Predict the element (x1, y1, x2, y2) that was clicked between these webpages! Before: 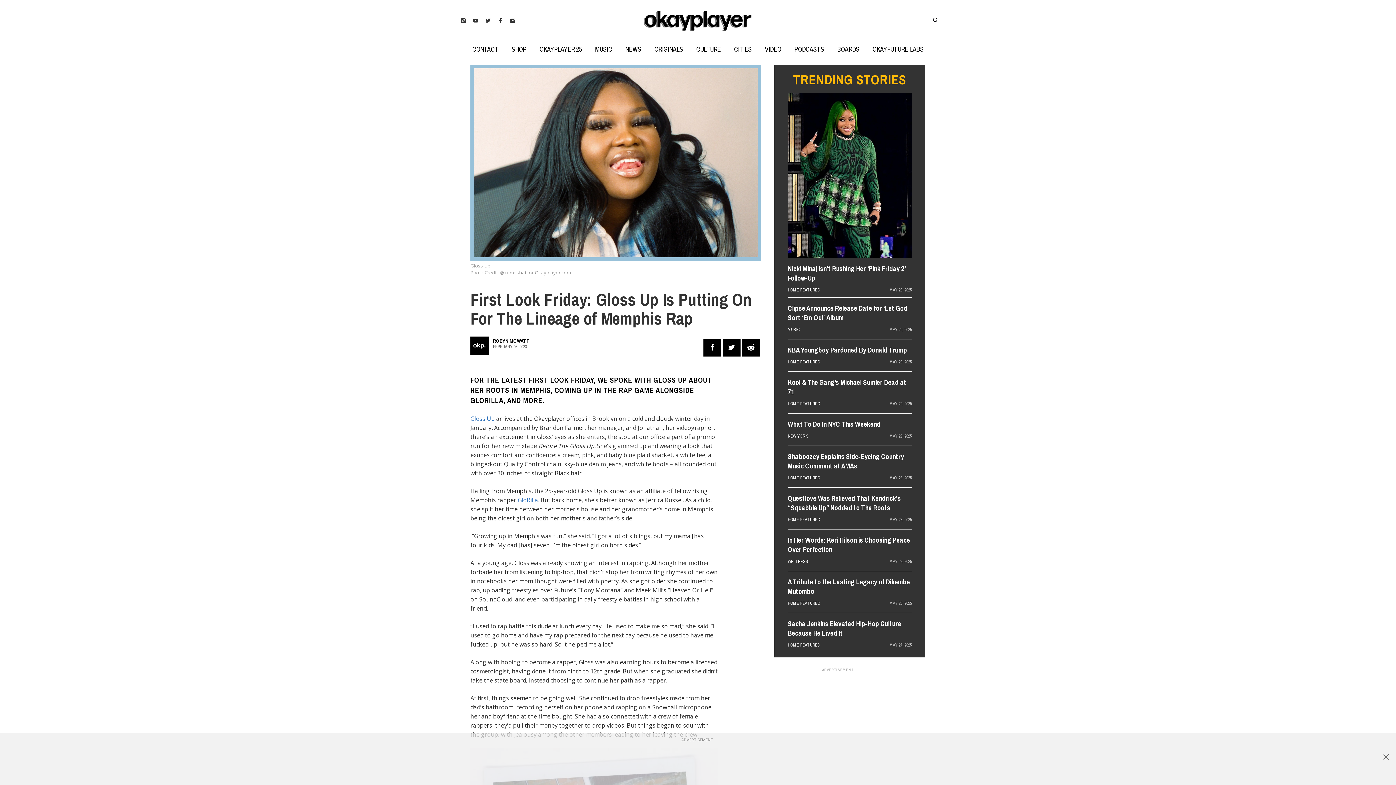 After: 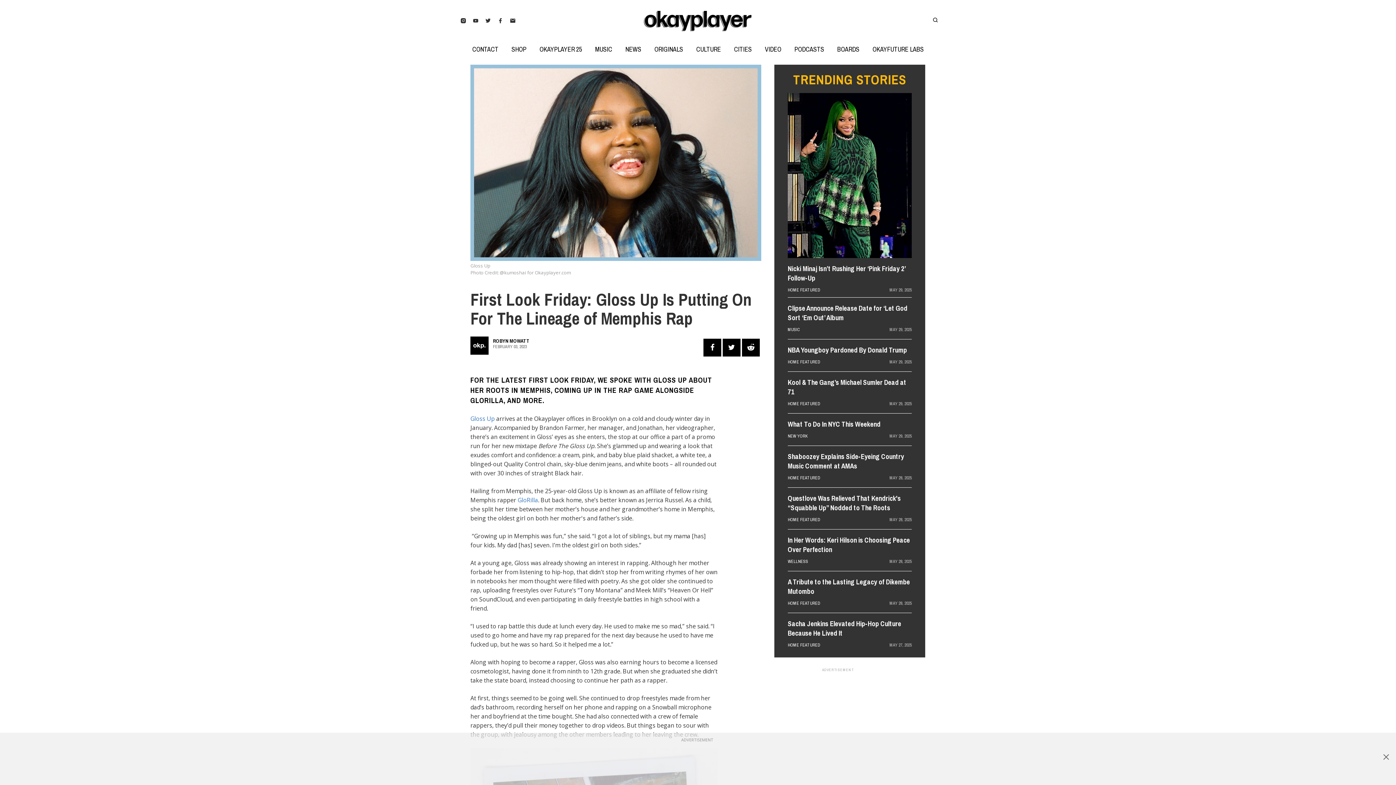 Action: bbox: (469, 17, 476, 26) label: Open youtube